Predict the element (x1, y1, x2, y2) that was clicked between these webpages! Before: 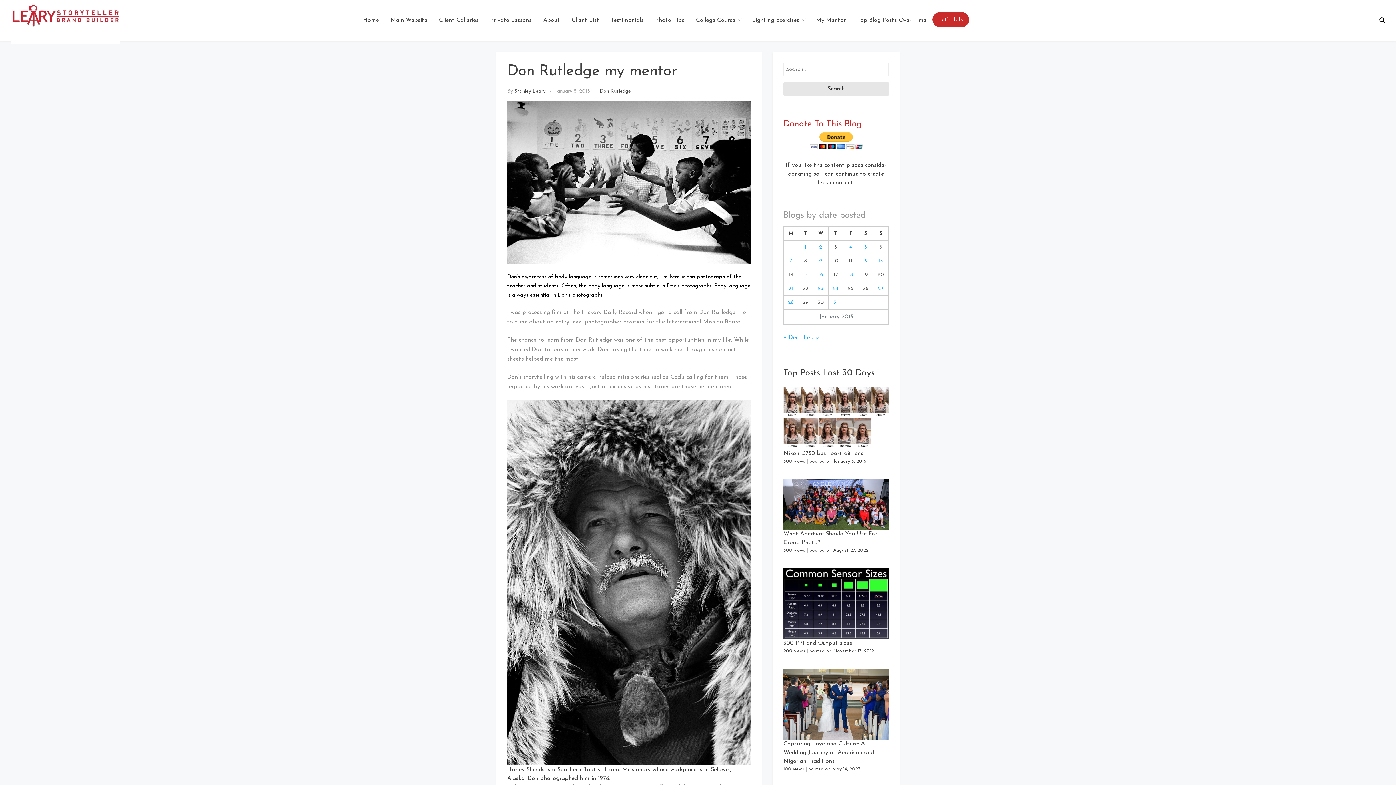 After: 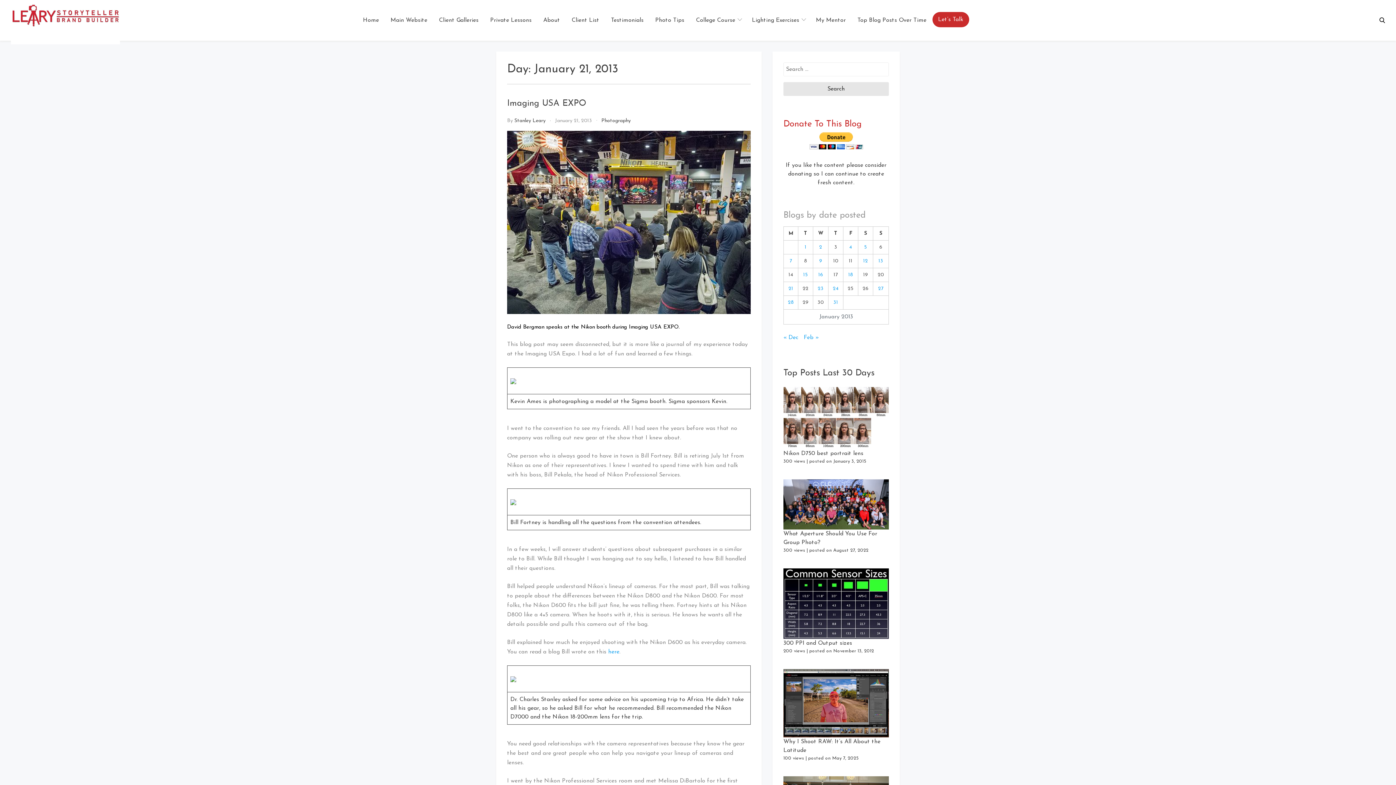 Action: bbox: (788, 286, 793, 291) label: Posts published on January 21, 2013